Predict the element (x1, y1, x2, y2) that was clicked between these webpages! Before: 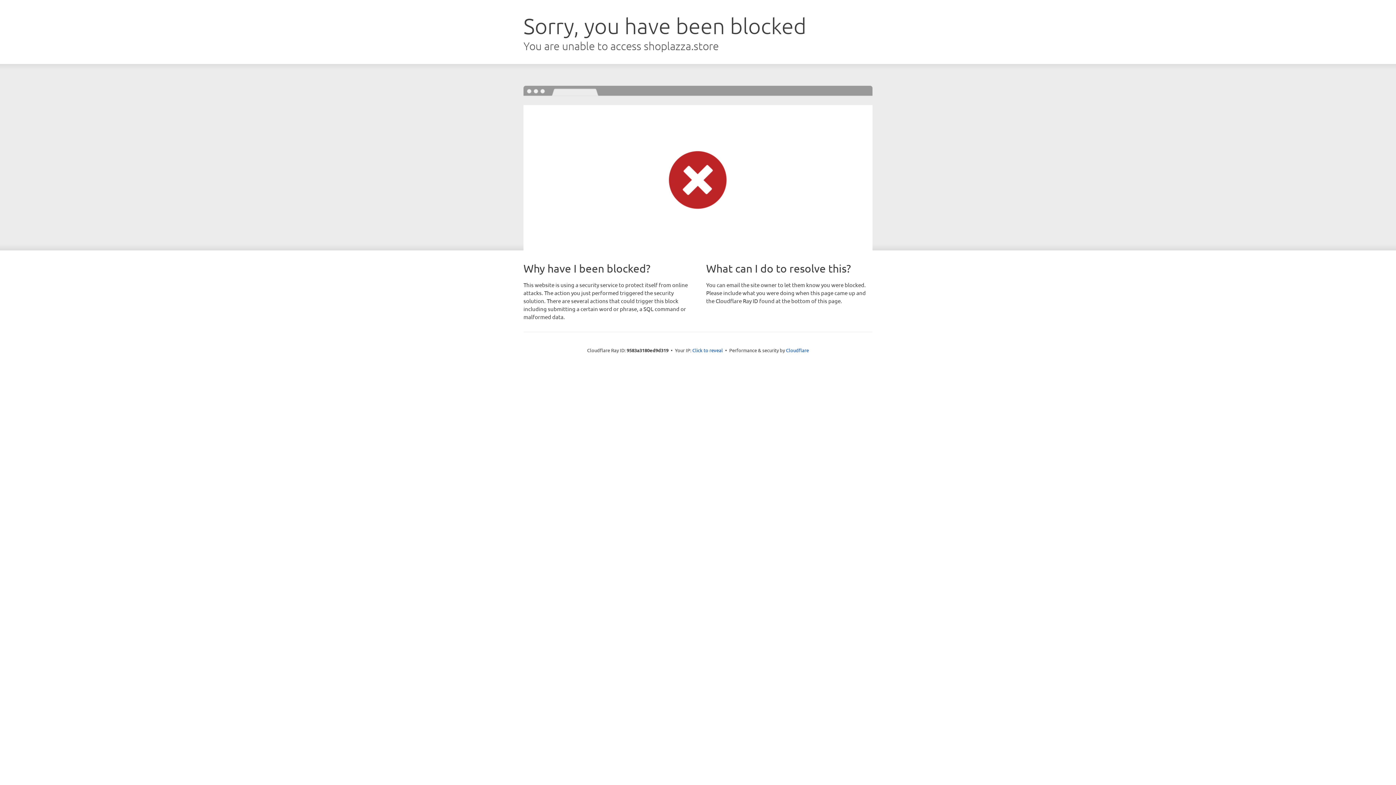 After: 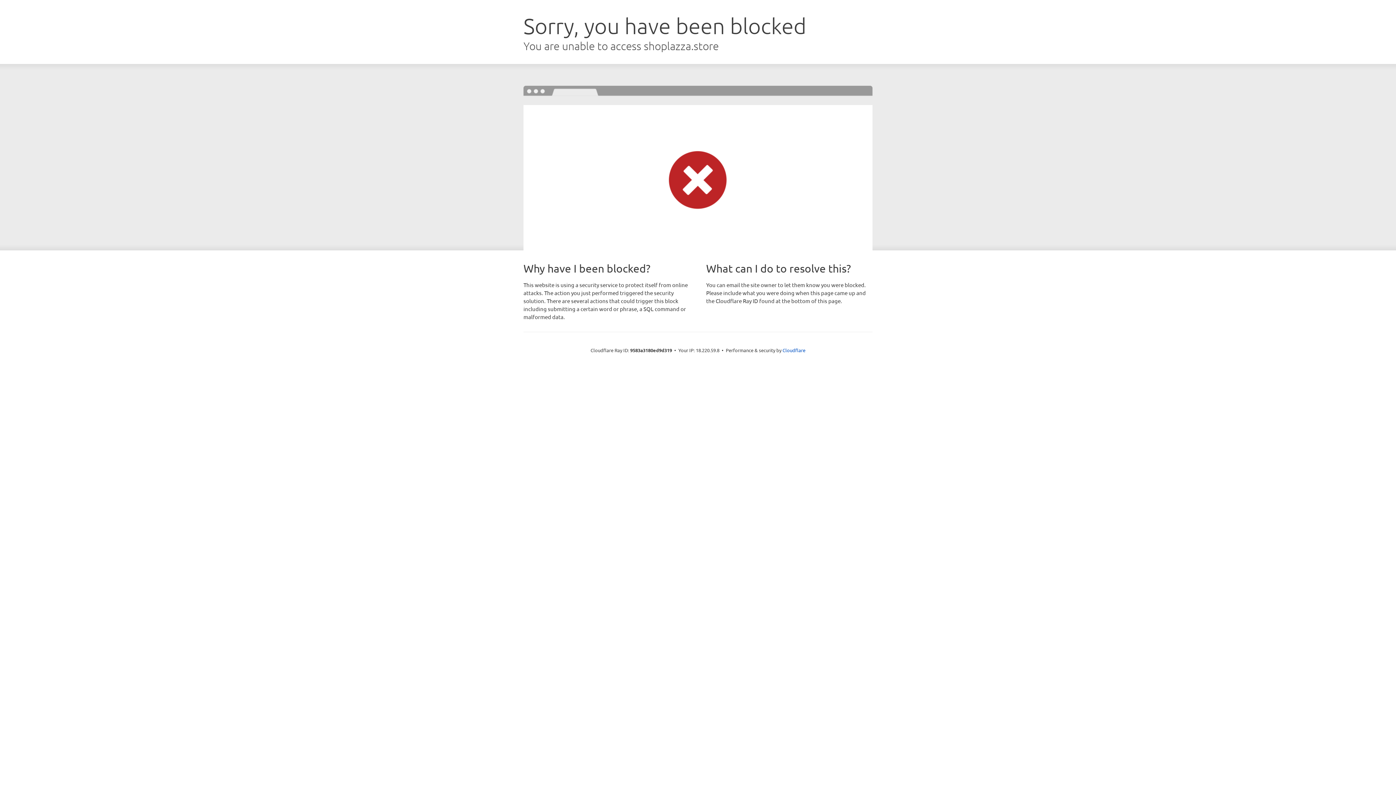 Action: bbox: (692, 346, 723, 353) label: Click to reveal